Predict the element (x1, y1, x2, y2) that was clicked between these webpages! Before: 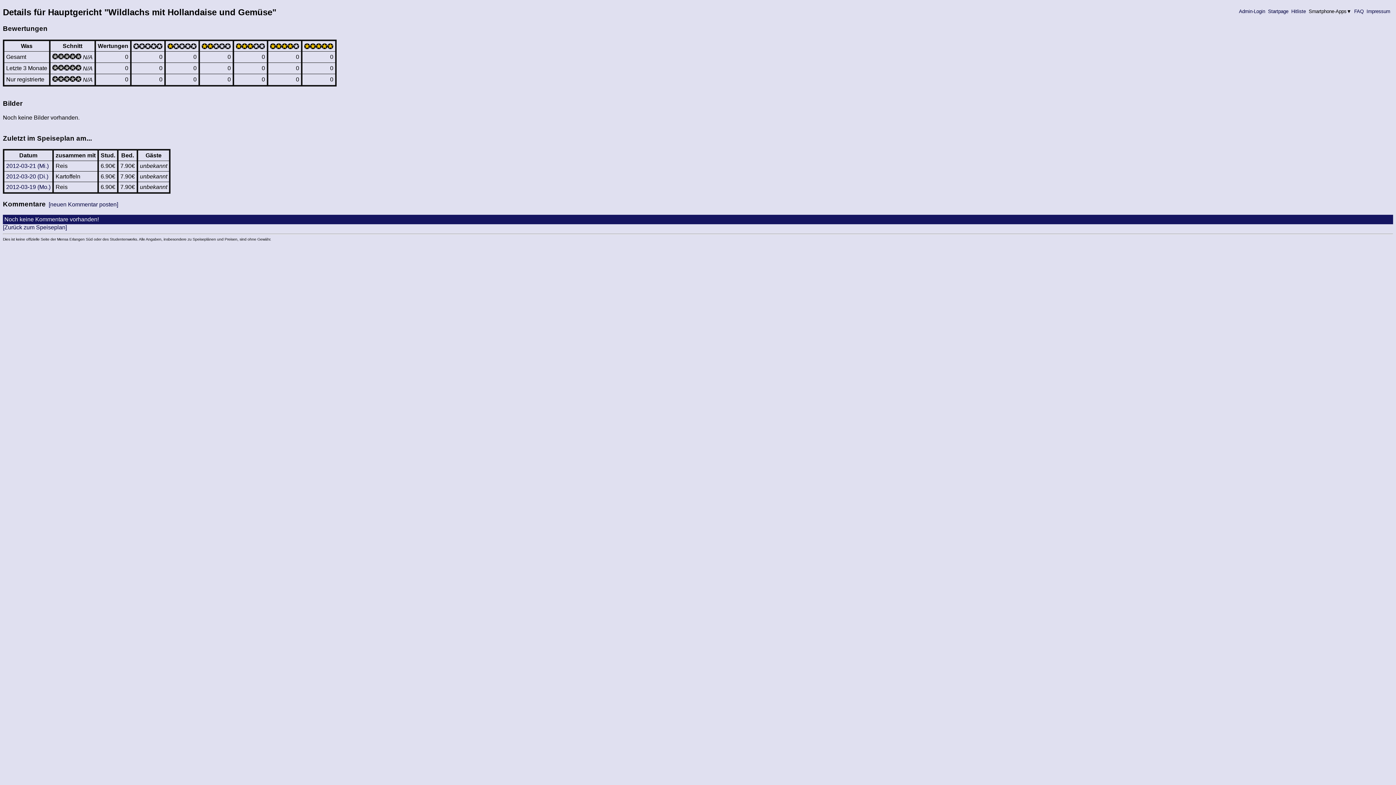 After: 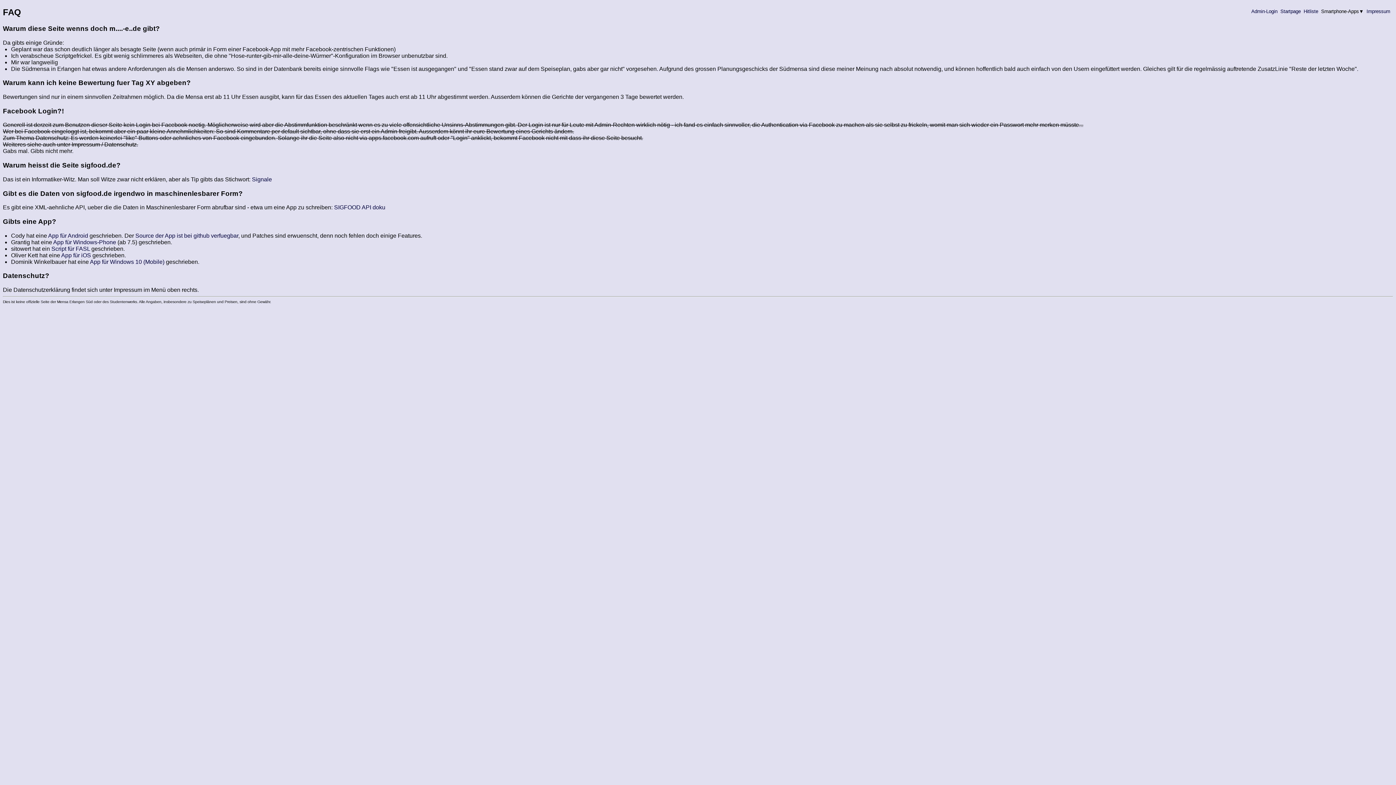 Action: bbox: (1353, 8, 1365, 14) label:  FAQ 